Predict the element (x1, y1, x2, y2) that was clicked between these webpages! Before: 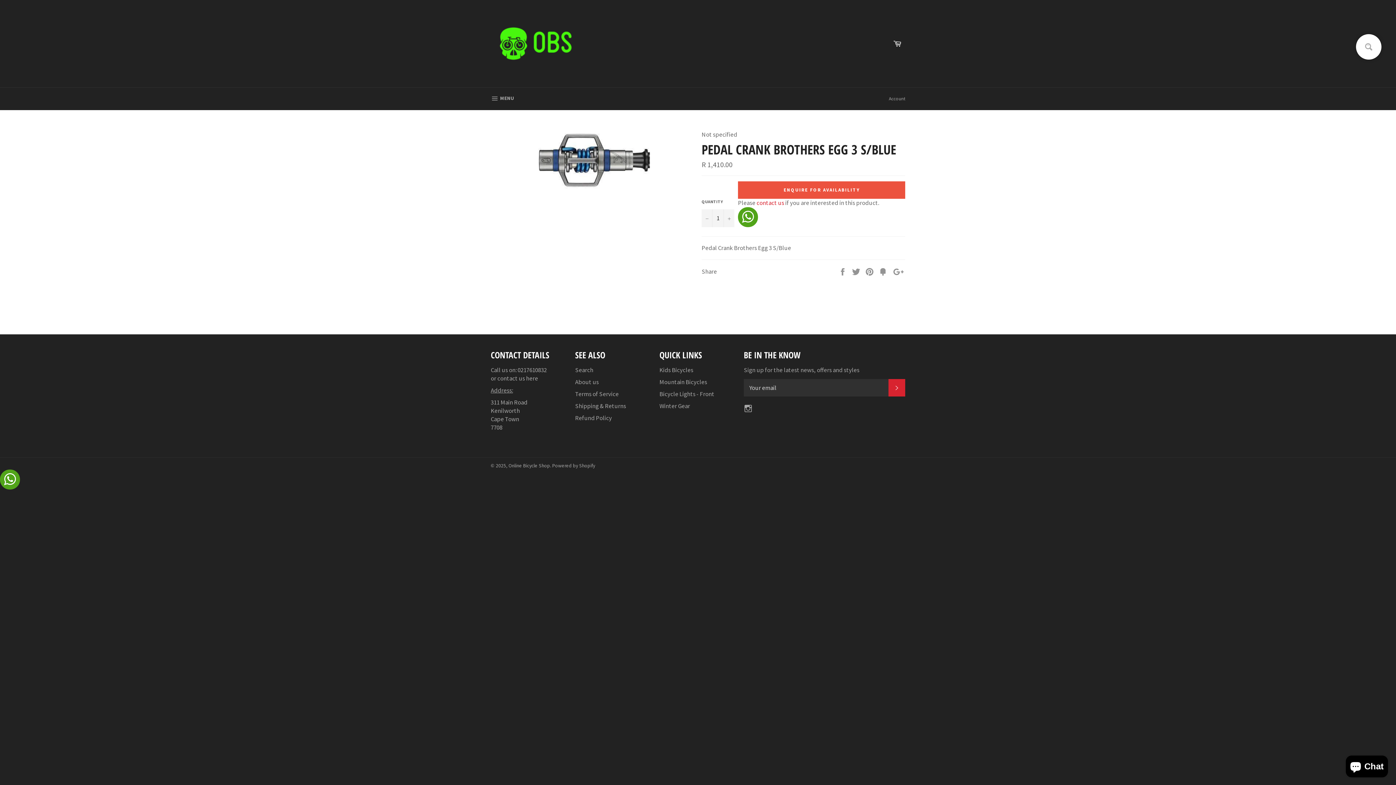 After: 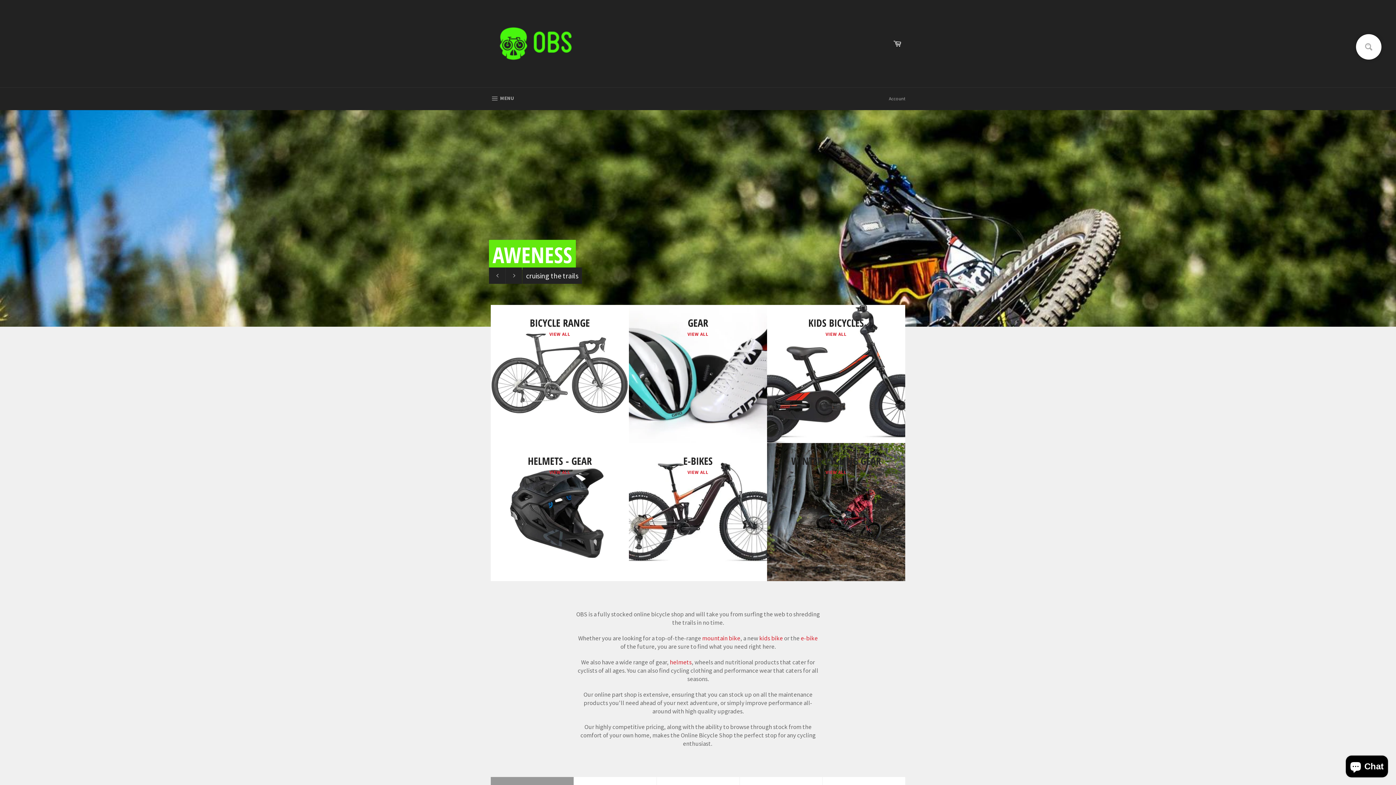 Action: bbox: (508, 462, 550, 469) label: Online Bicycle Shop